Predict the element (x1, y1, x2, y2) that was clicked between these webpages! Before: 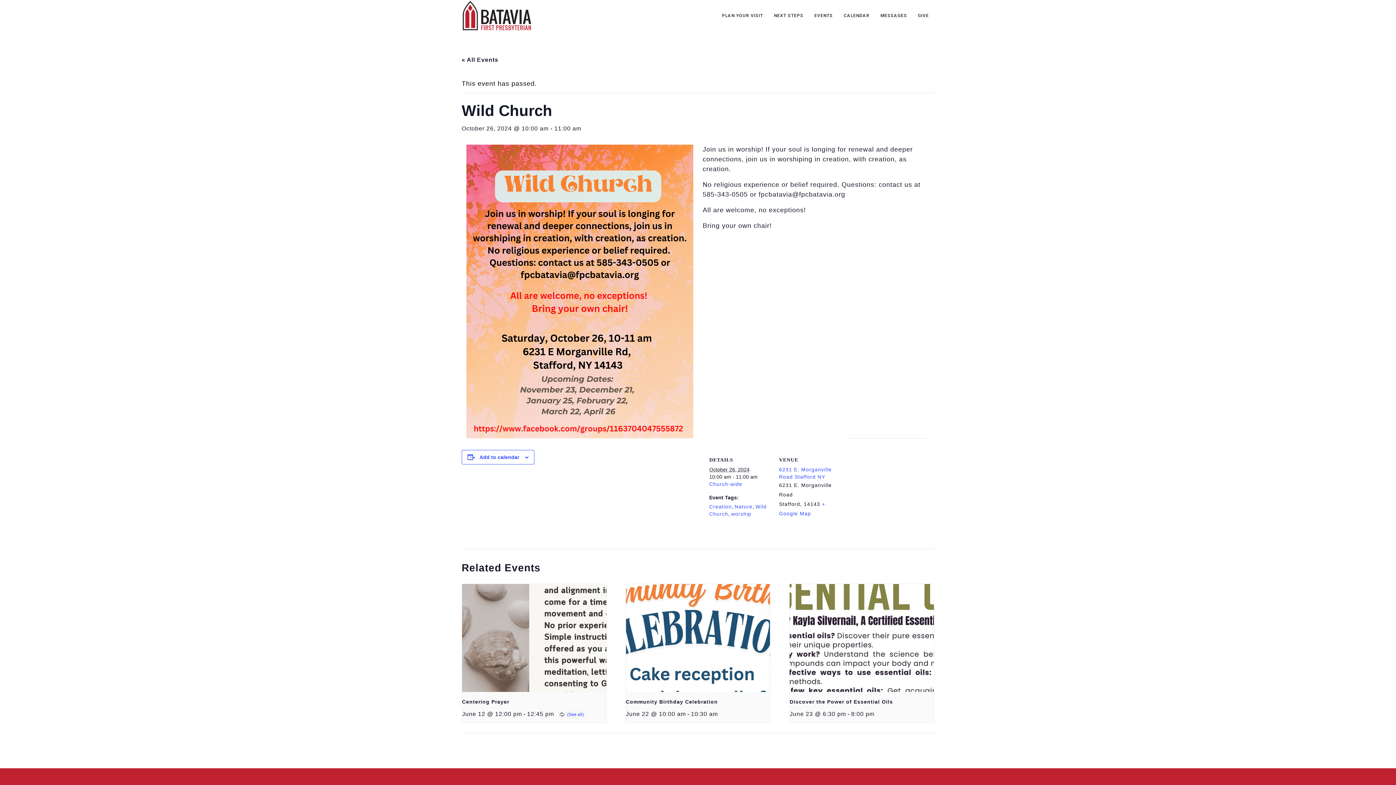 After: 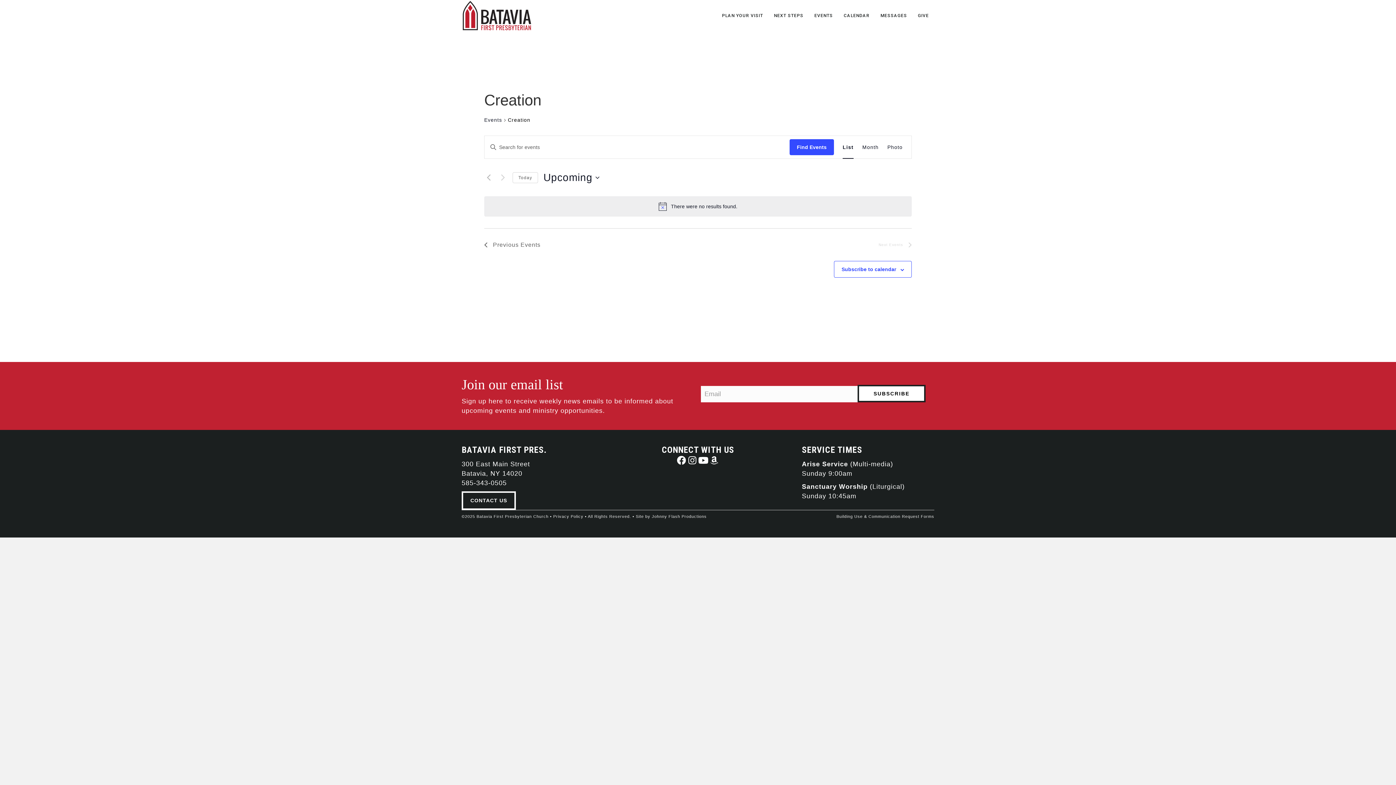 Action: bbox: (709, 503, 732, 509) label: Creation